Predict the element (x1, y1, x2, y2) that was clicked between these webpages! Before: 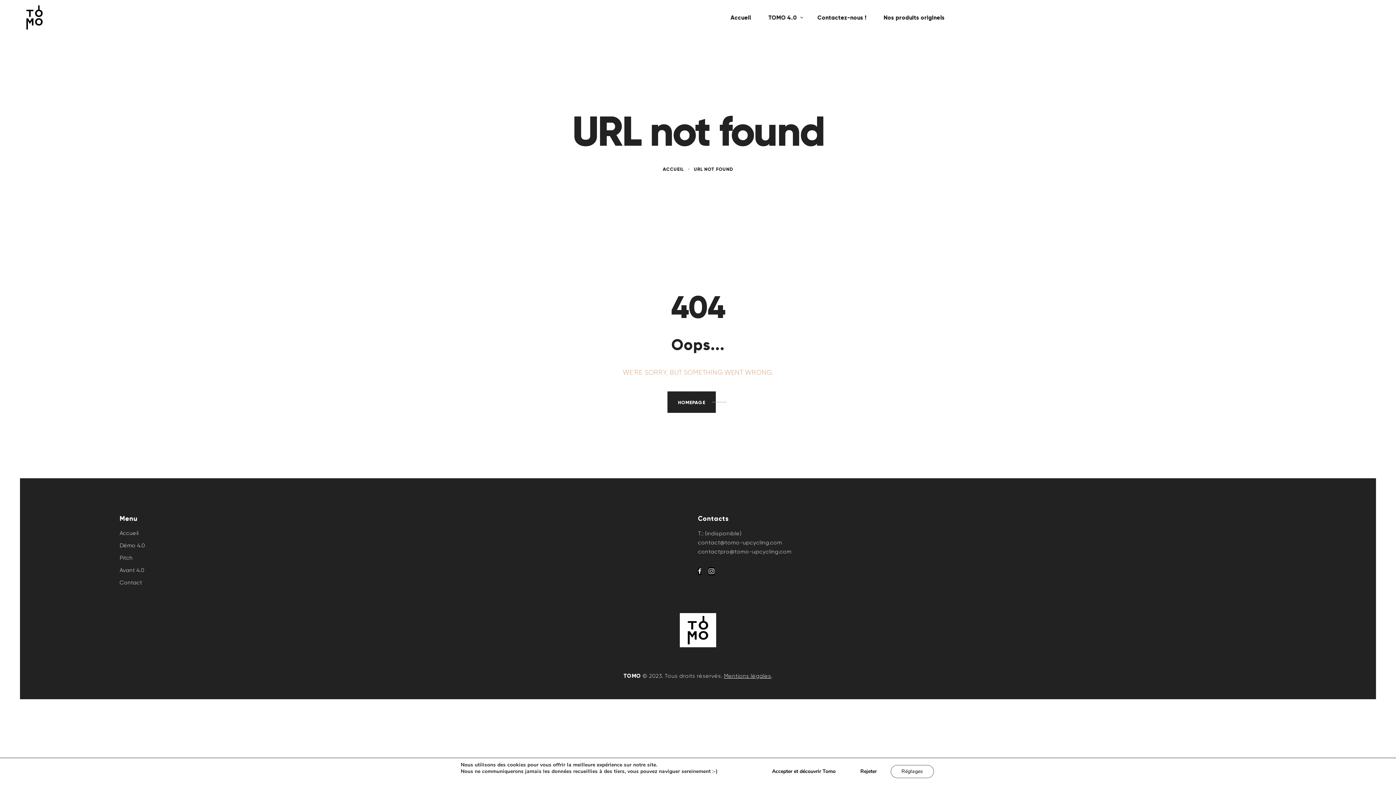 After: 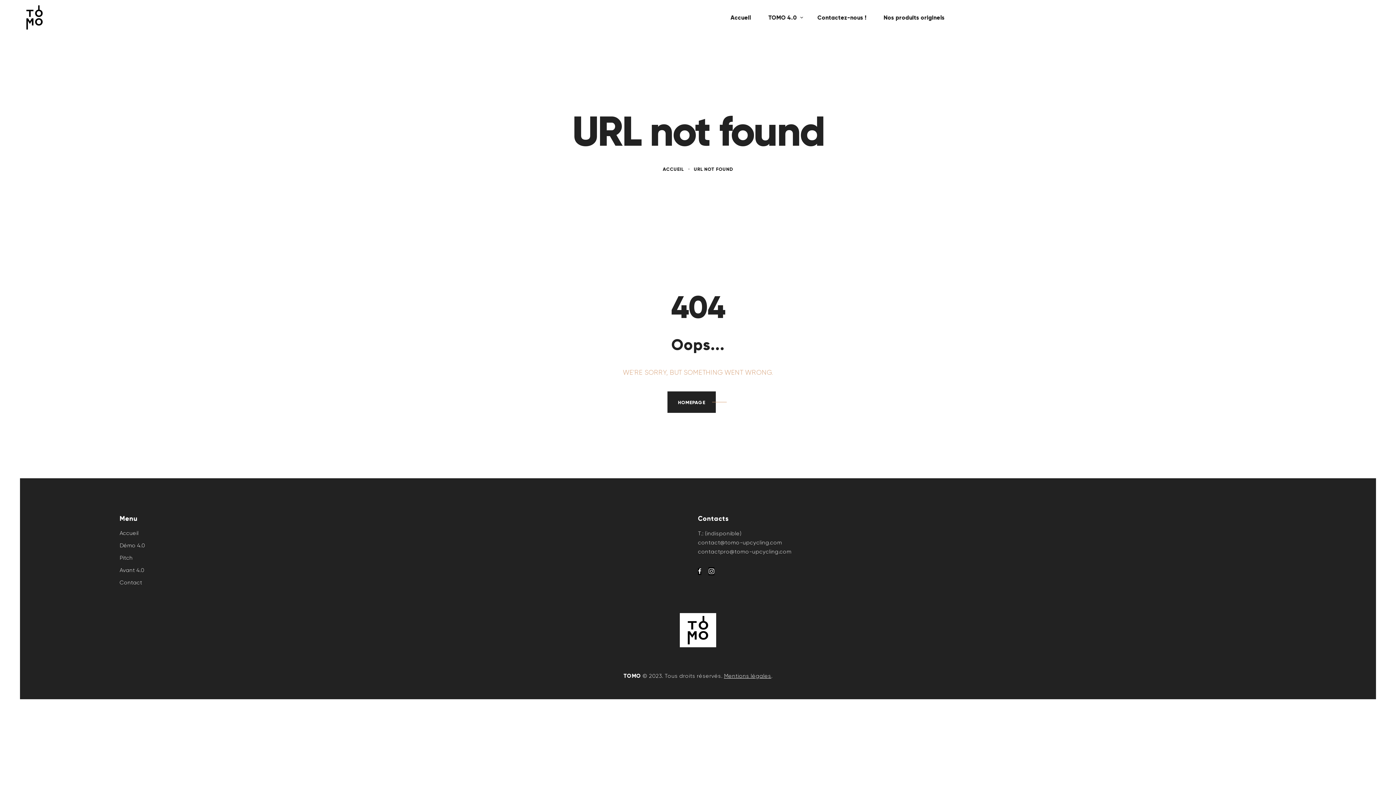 Action: label: Rejeter bbox: (849, 765, 887, 778)